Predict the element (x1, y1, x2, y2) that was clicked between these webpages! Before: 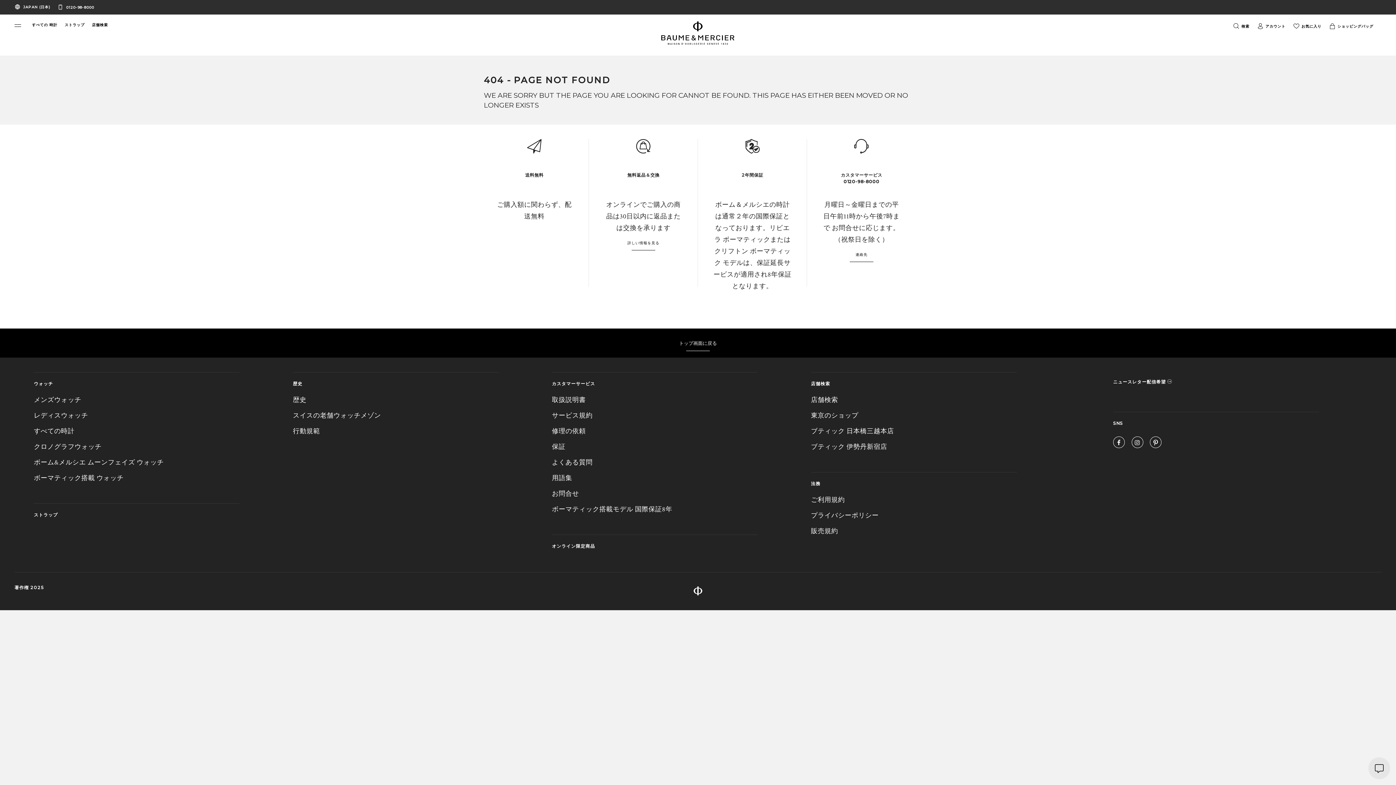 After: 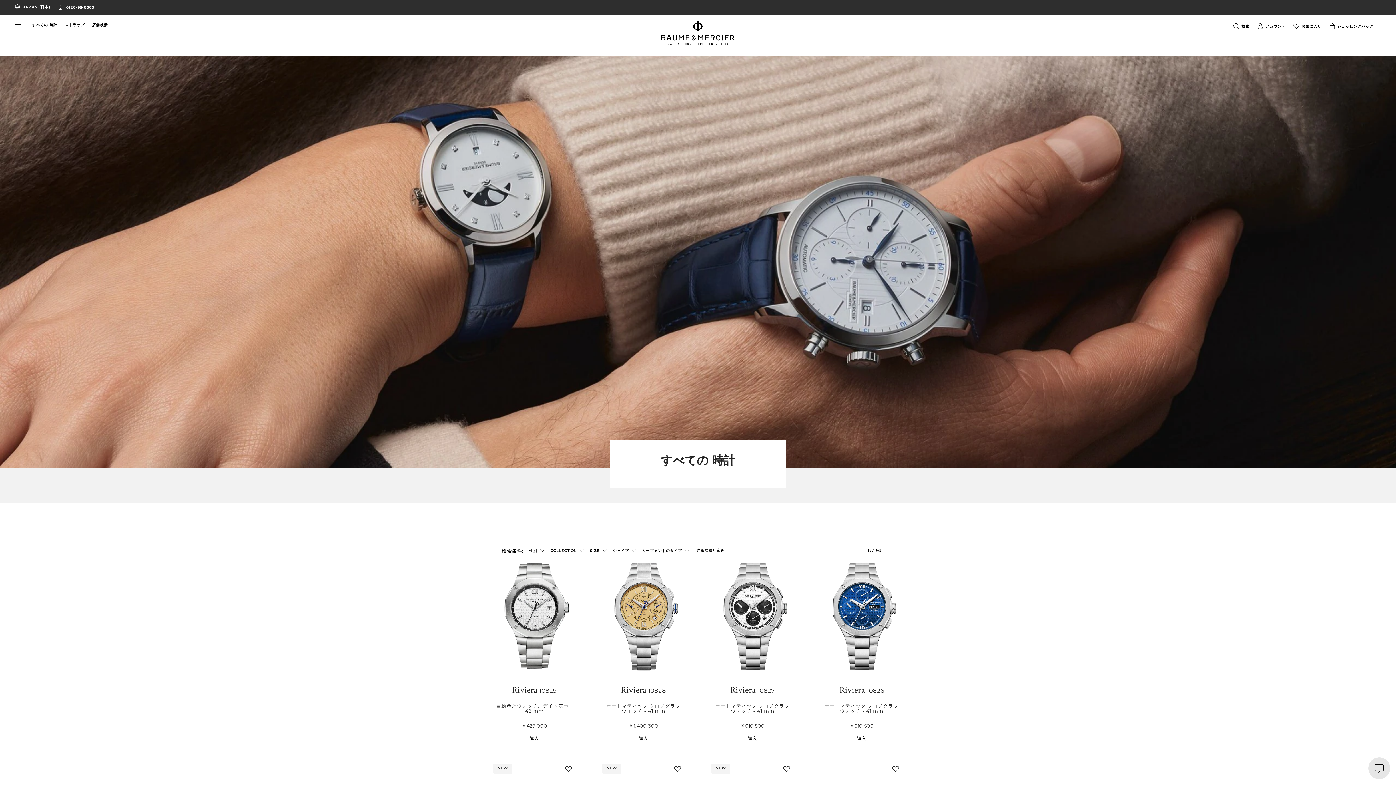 Action: bbox: (32, 21, 57, 28) label: すべての 時計